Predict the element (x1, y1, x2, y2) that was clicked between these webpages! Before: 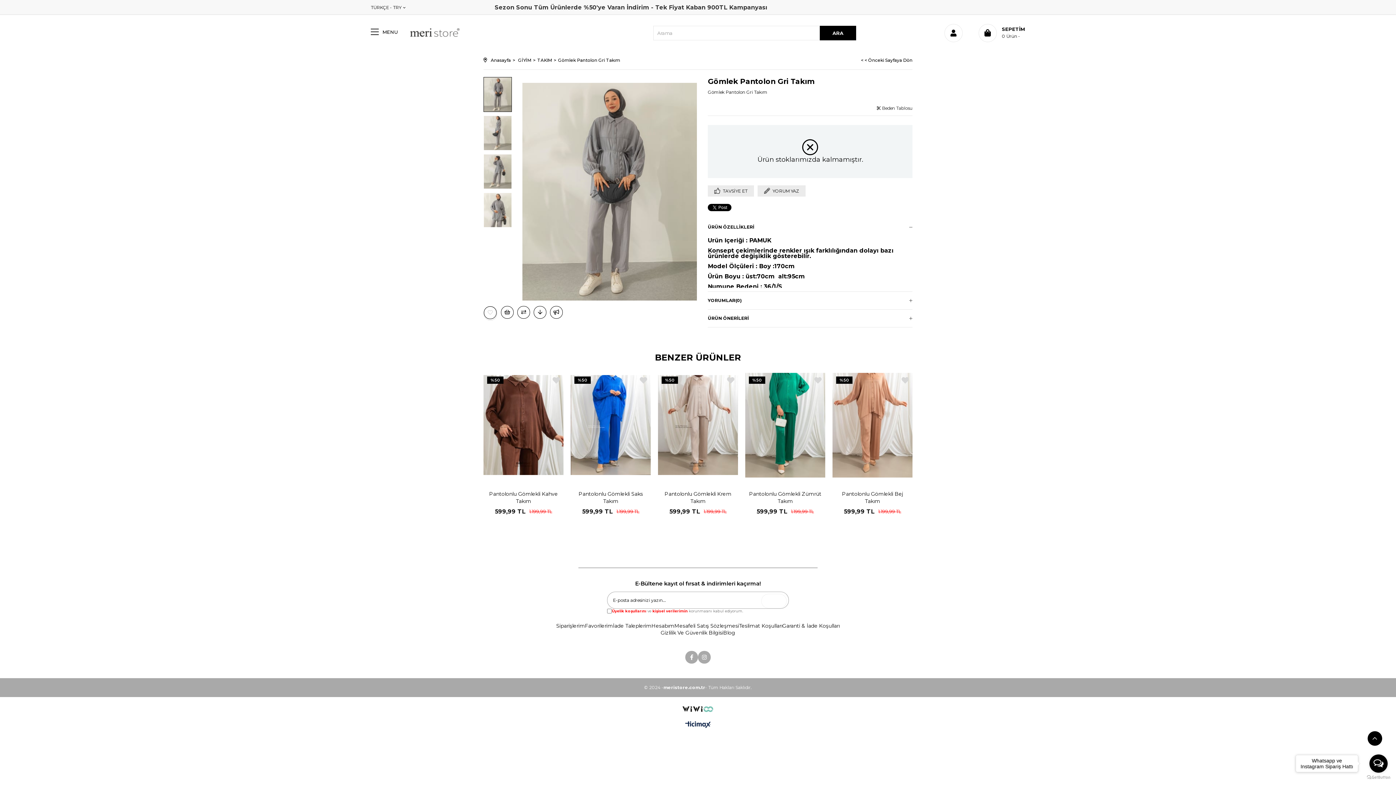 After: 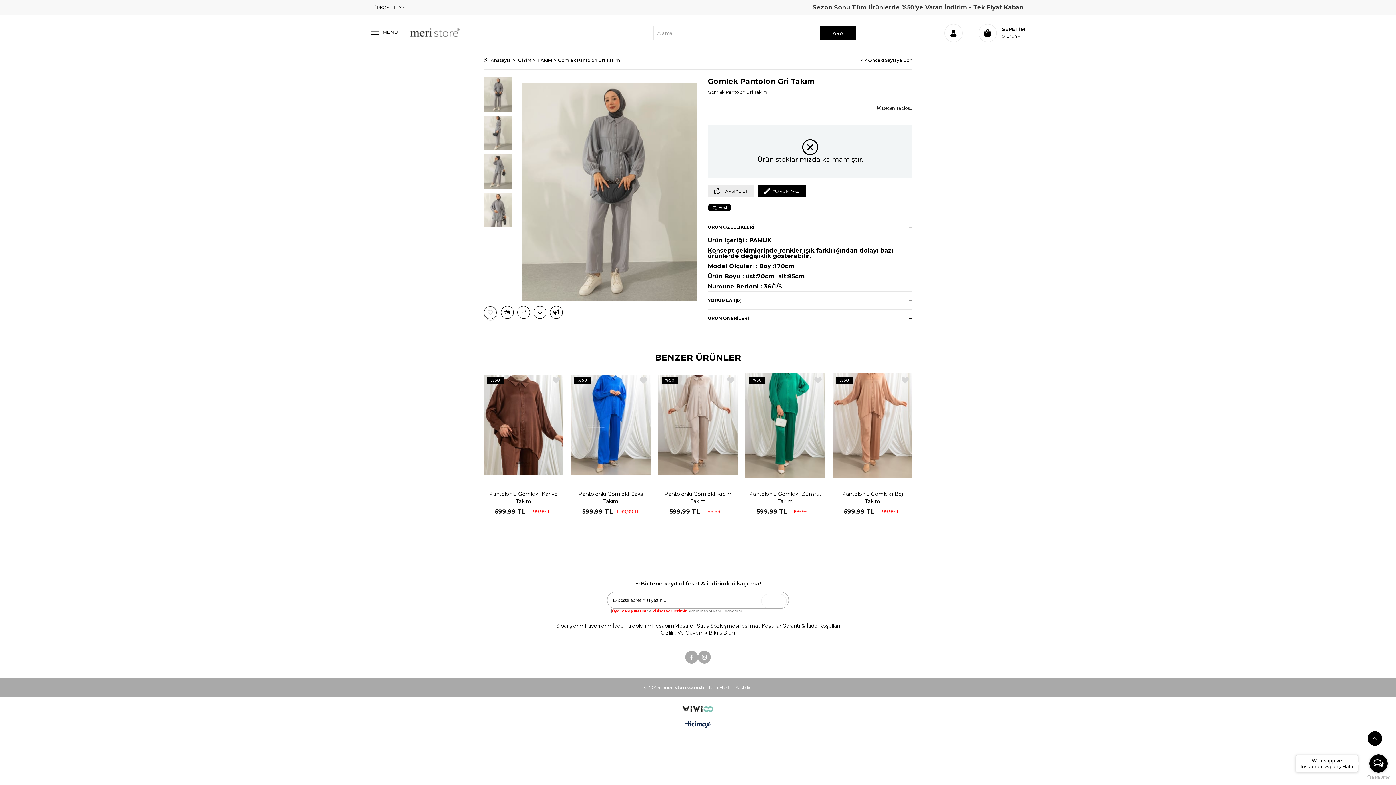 Action: bbox: (757, 185, 805, 196) label: YORUM YAZ